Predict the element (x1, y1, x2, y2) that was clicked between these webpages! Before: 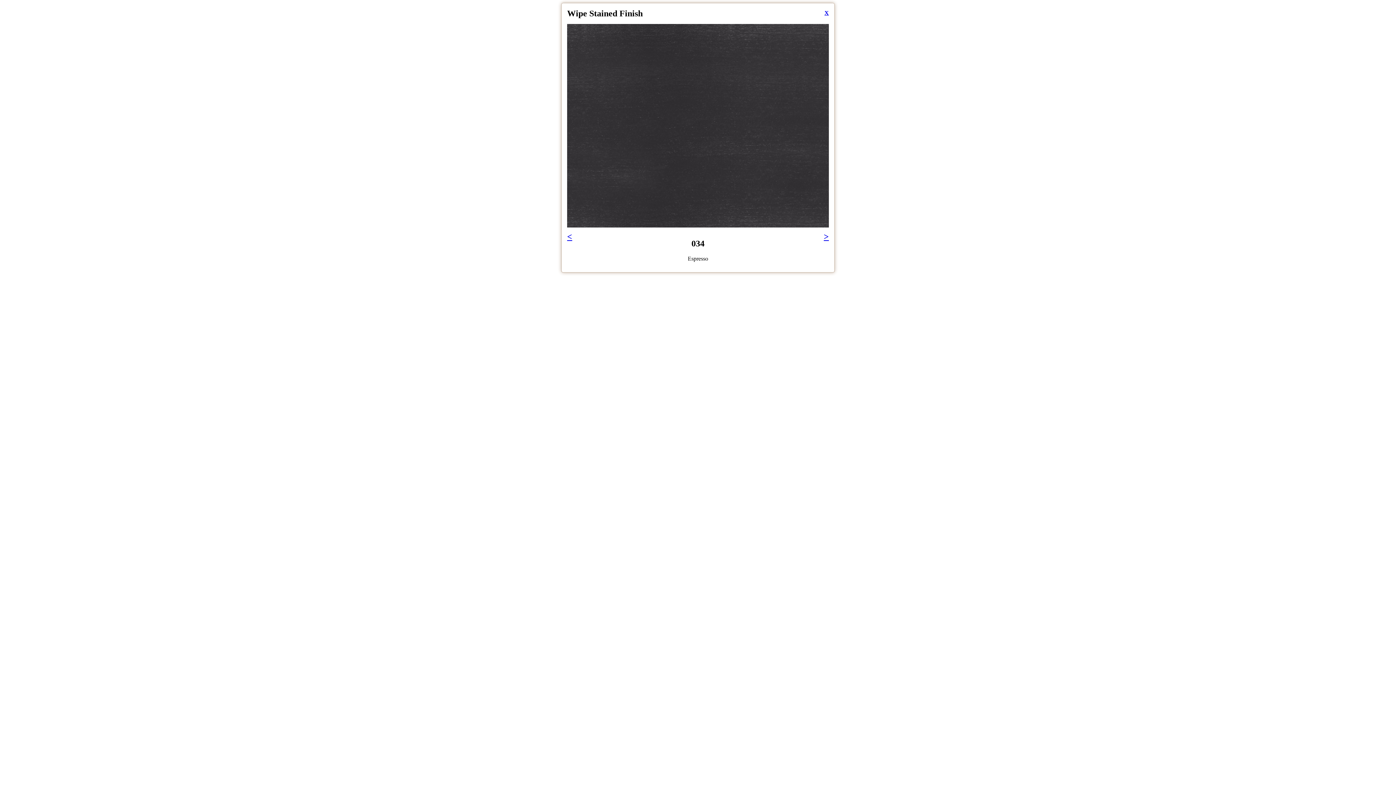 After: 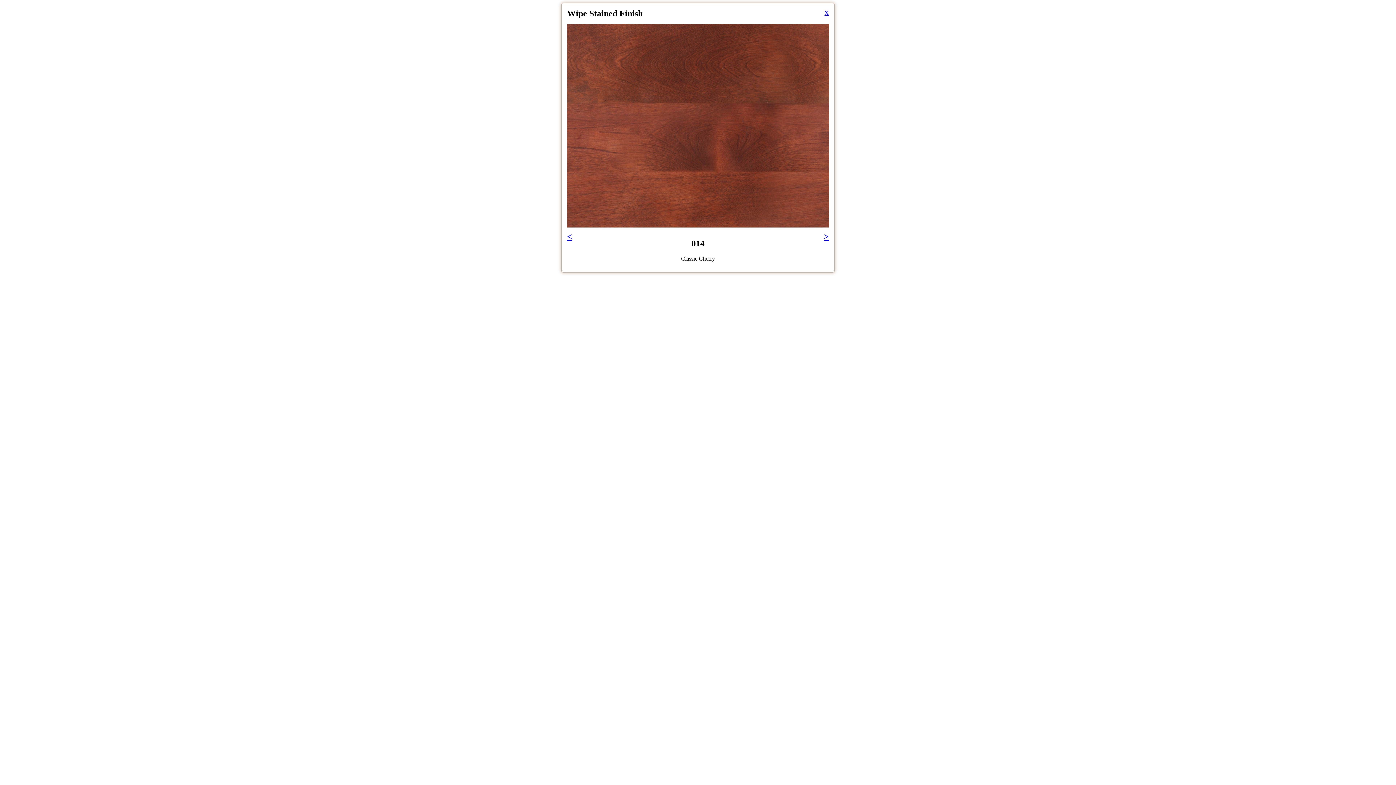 Action: bbox: (561, 229, 594, 244) label: <